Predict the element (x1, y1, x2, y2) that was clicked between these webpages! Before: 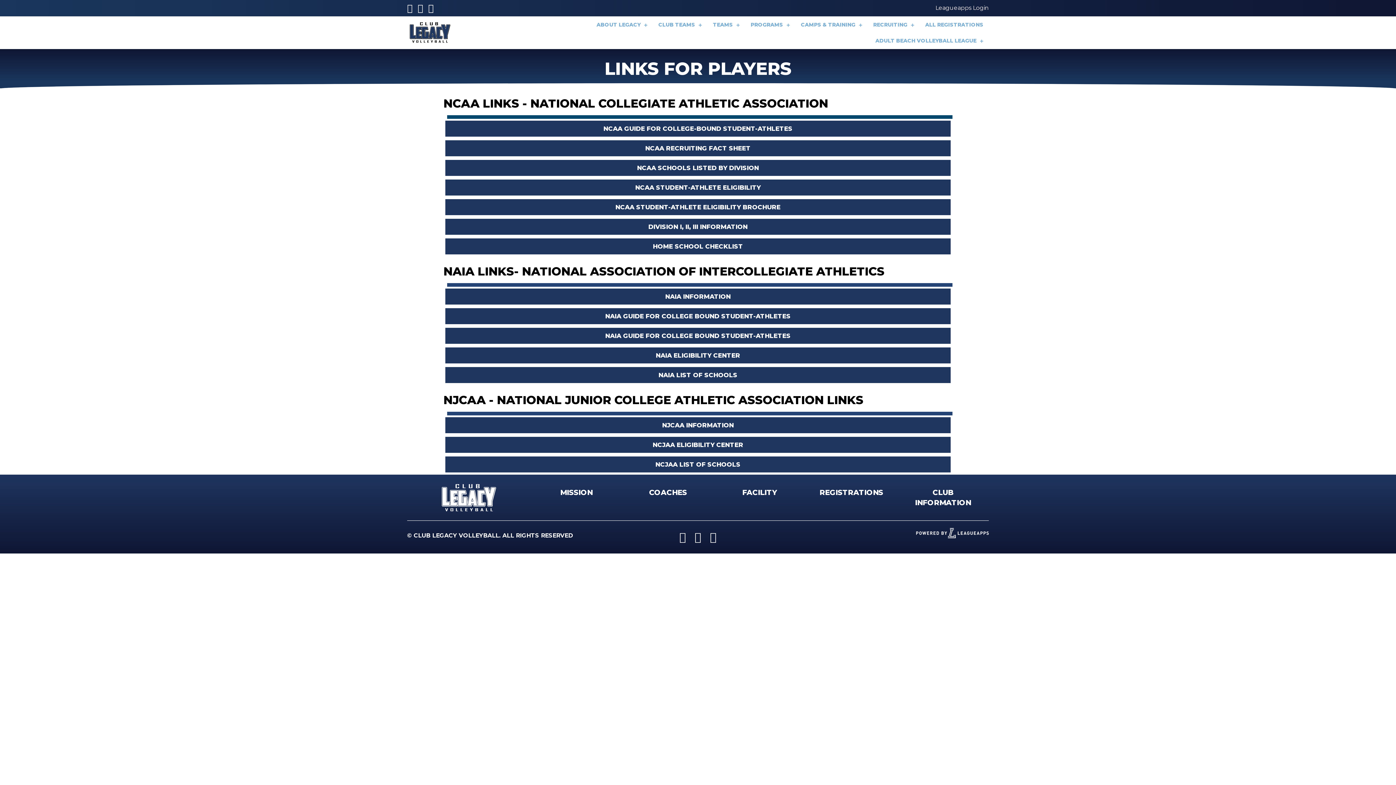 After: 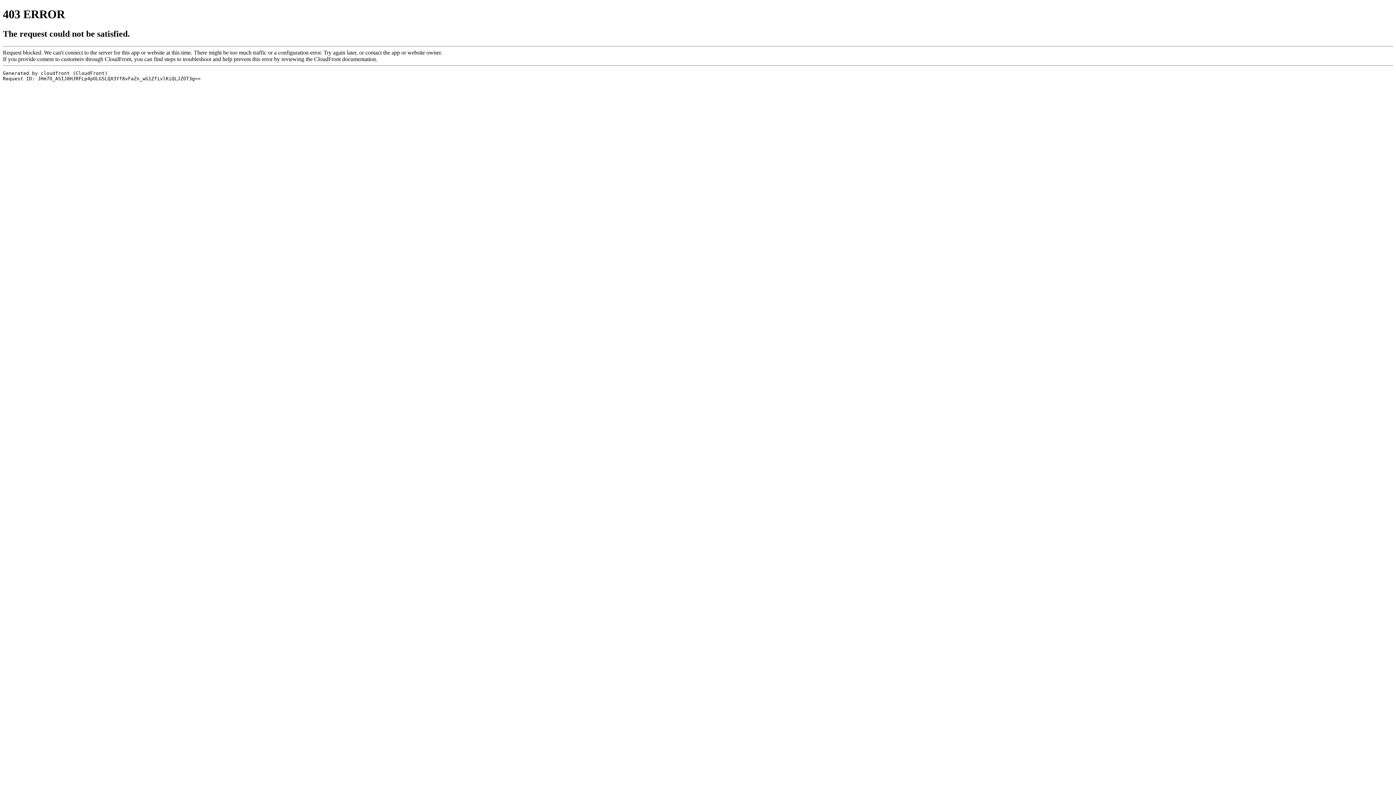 Action: label: NCJAA ELIGIBILITY CENTER bbox: (445, 437, 950, 453)